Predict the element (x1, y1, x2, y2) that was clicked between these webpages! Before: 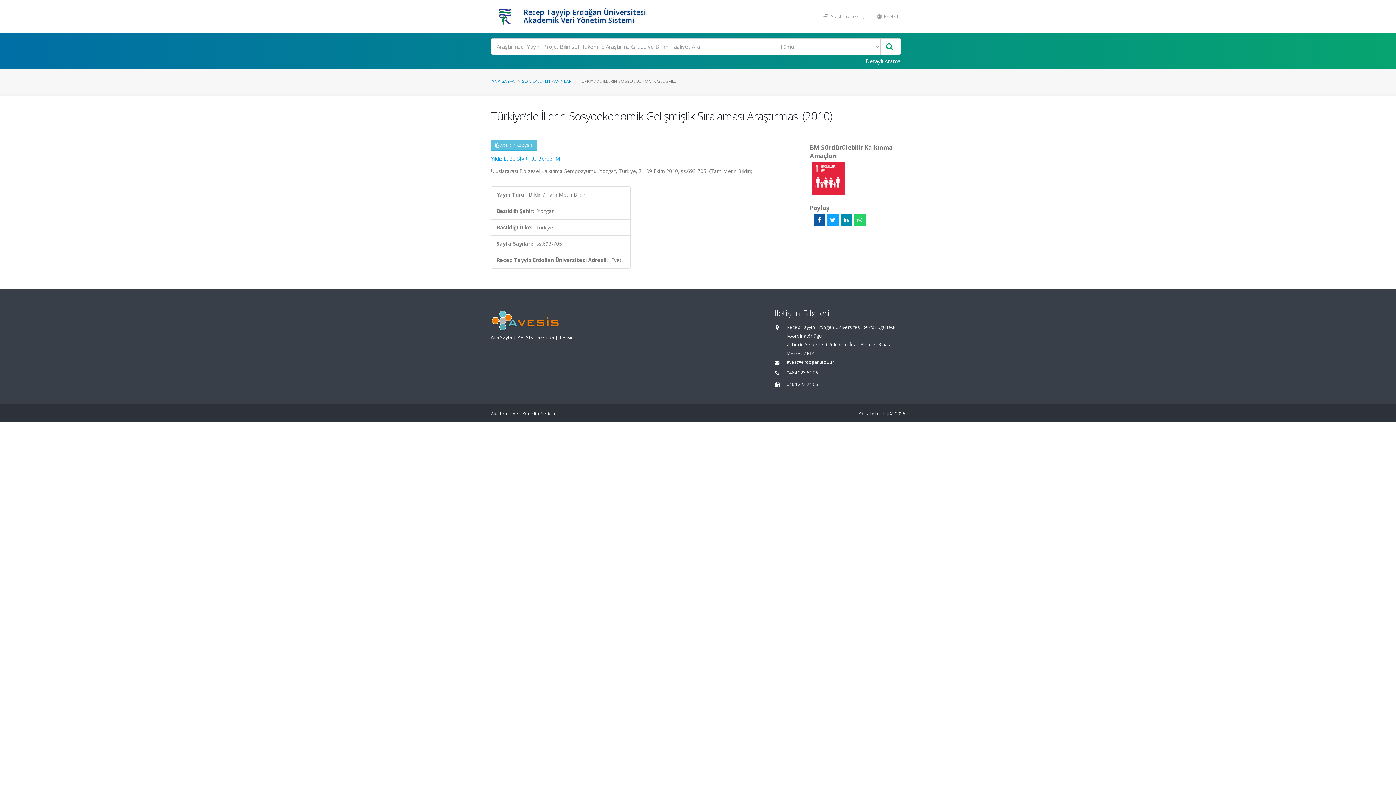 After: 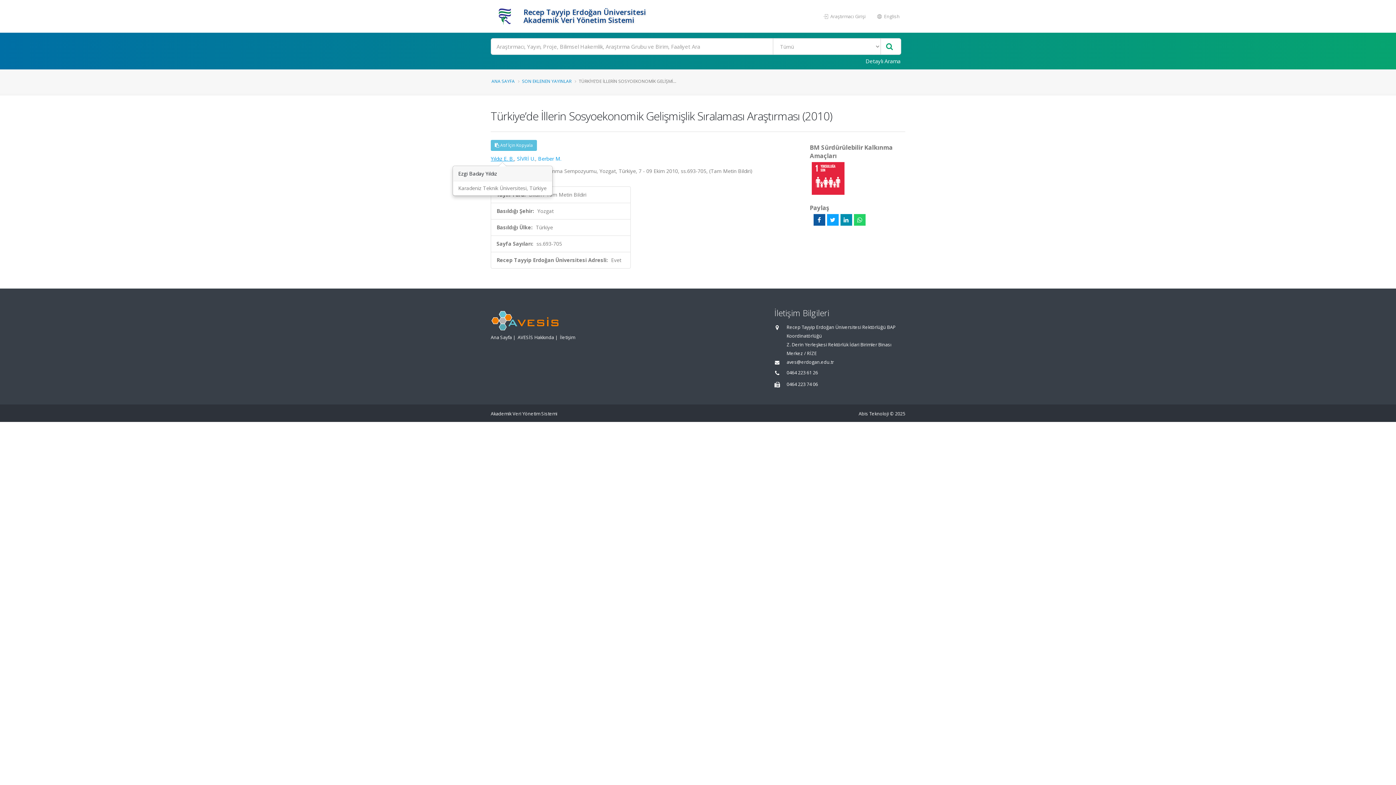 Action: label: Yıldız E. B. bbox: (490, 155, 514, 162)